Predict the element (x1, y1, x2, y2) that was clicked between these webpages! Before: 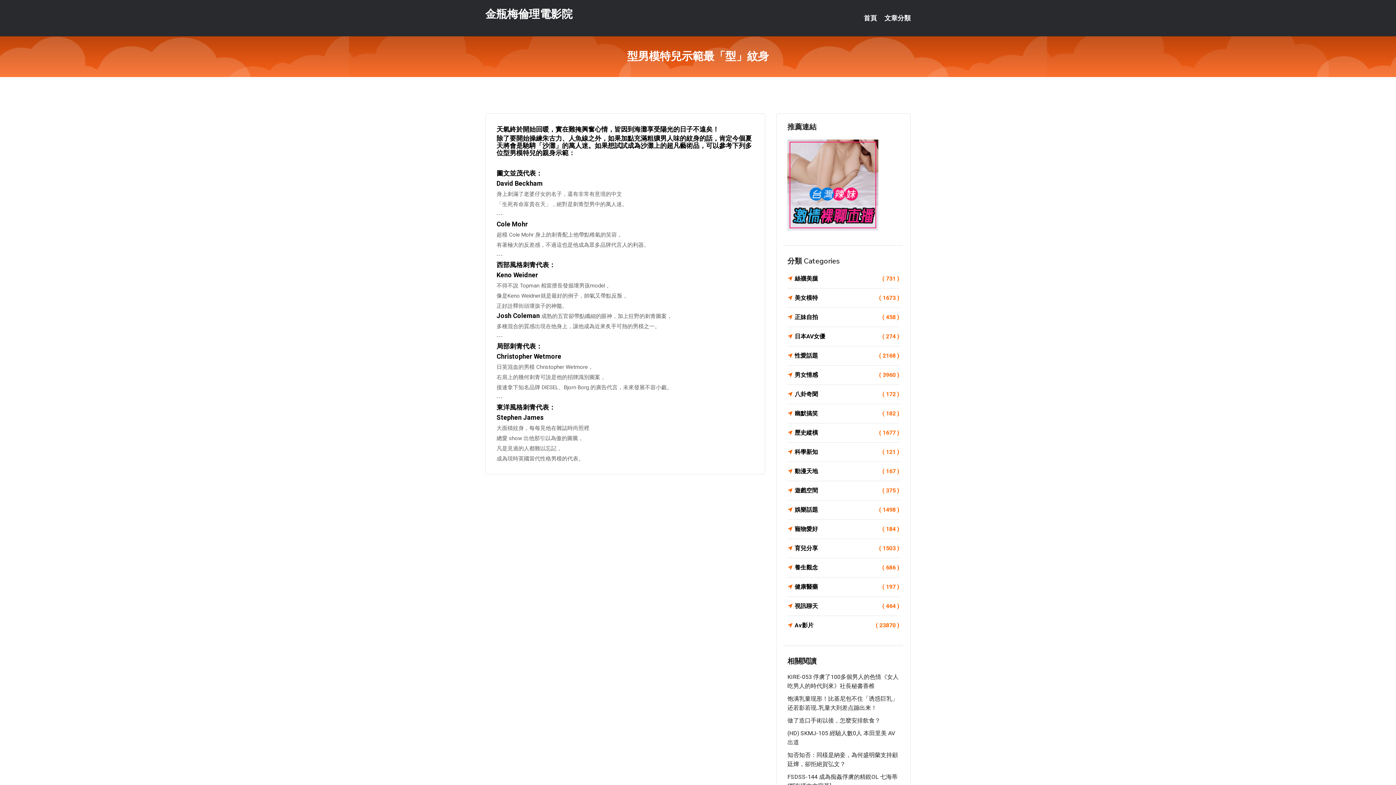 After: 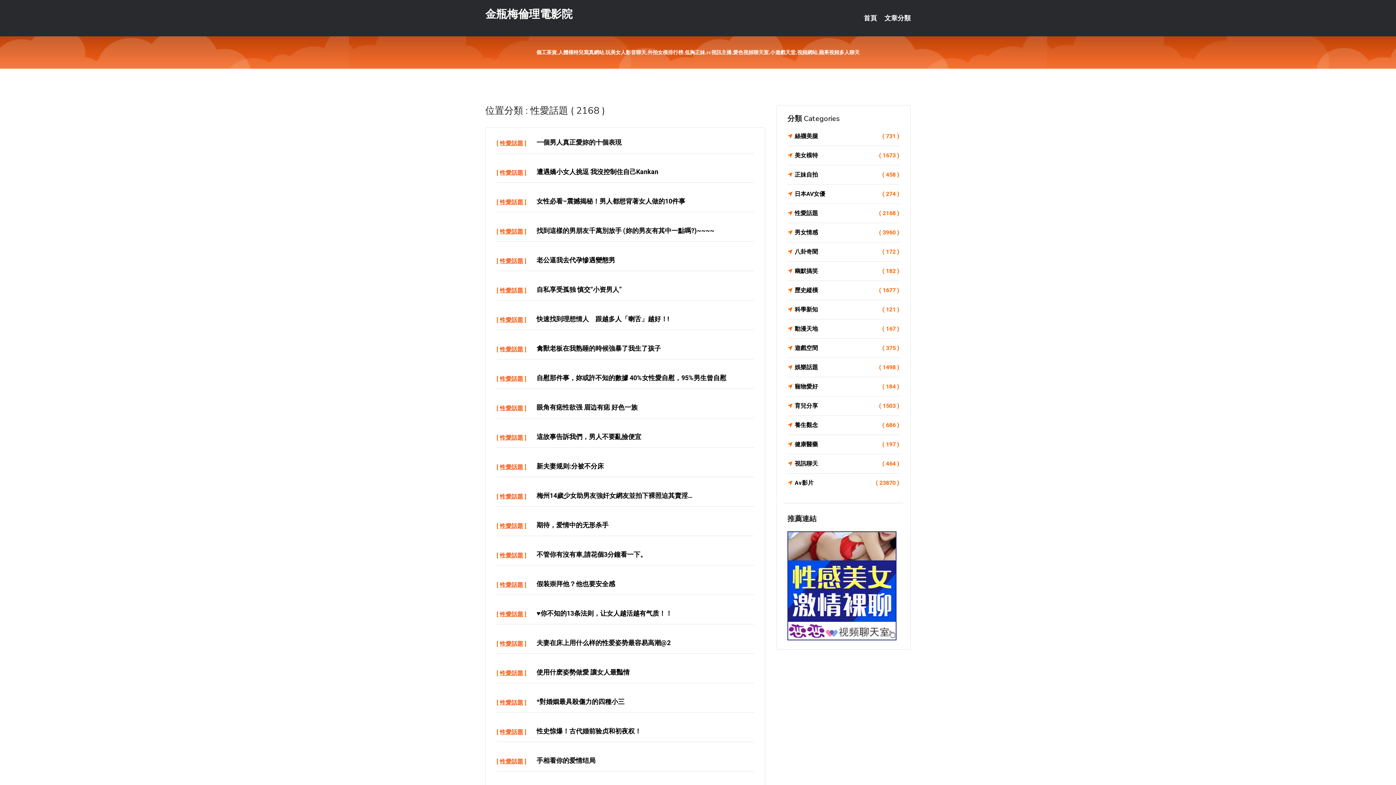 Action: label: 性愛話題
( 2168 ) bbox: (787, 350, 899, 361)